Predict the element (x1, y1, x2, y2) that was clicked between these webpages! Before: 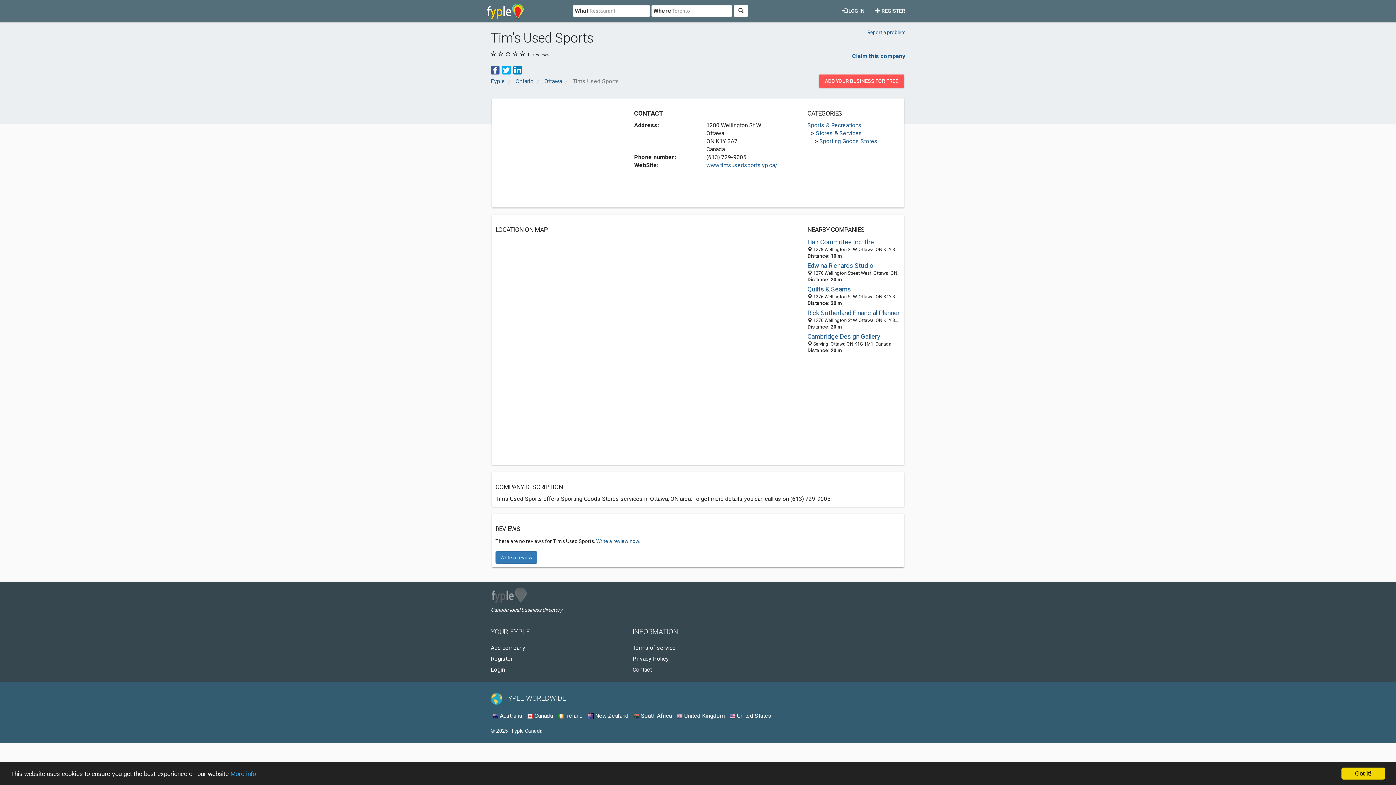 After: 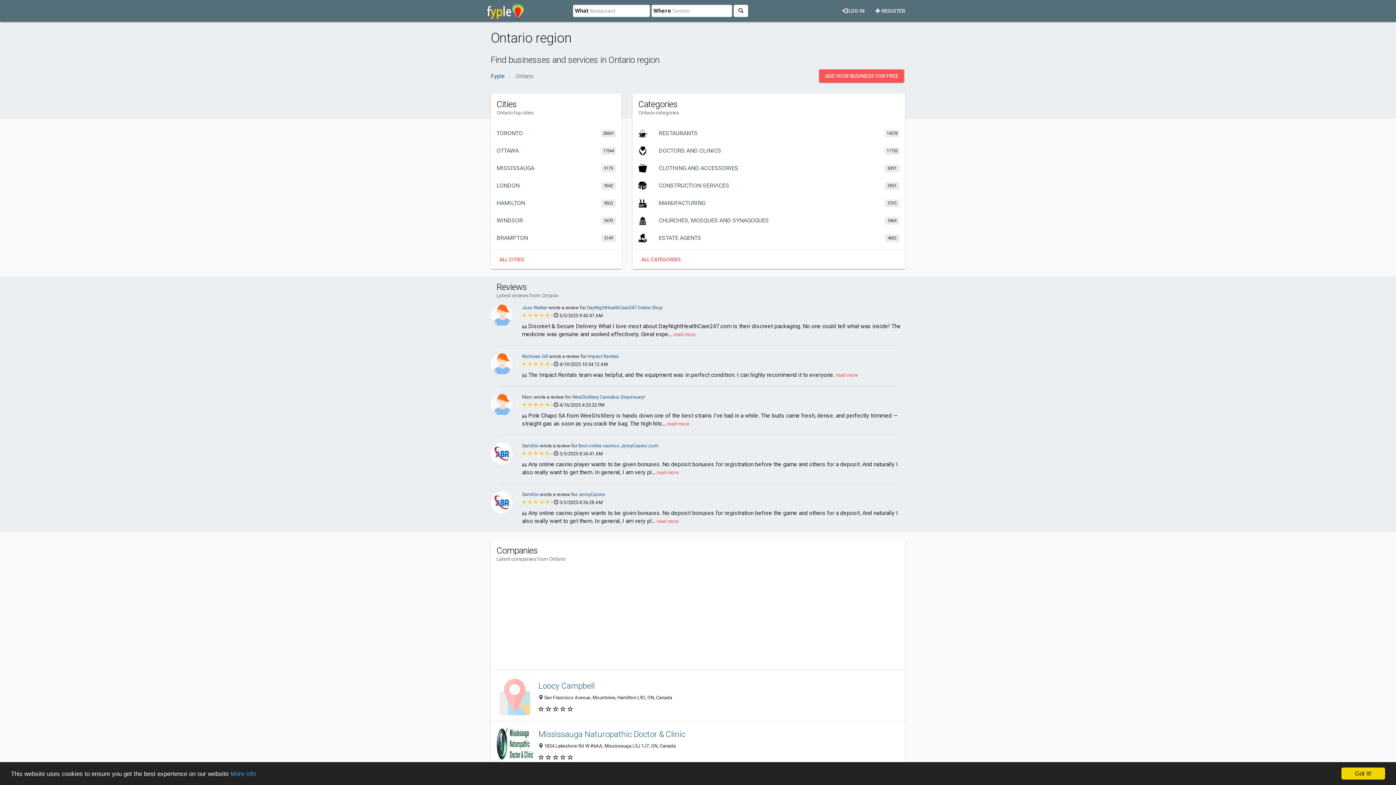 Action: bbox: (515, 77, 533, 84) label: Ontario